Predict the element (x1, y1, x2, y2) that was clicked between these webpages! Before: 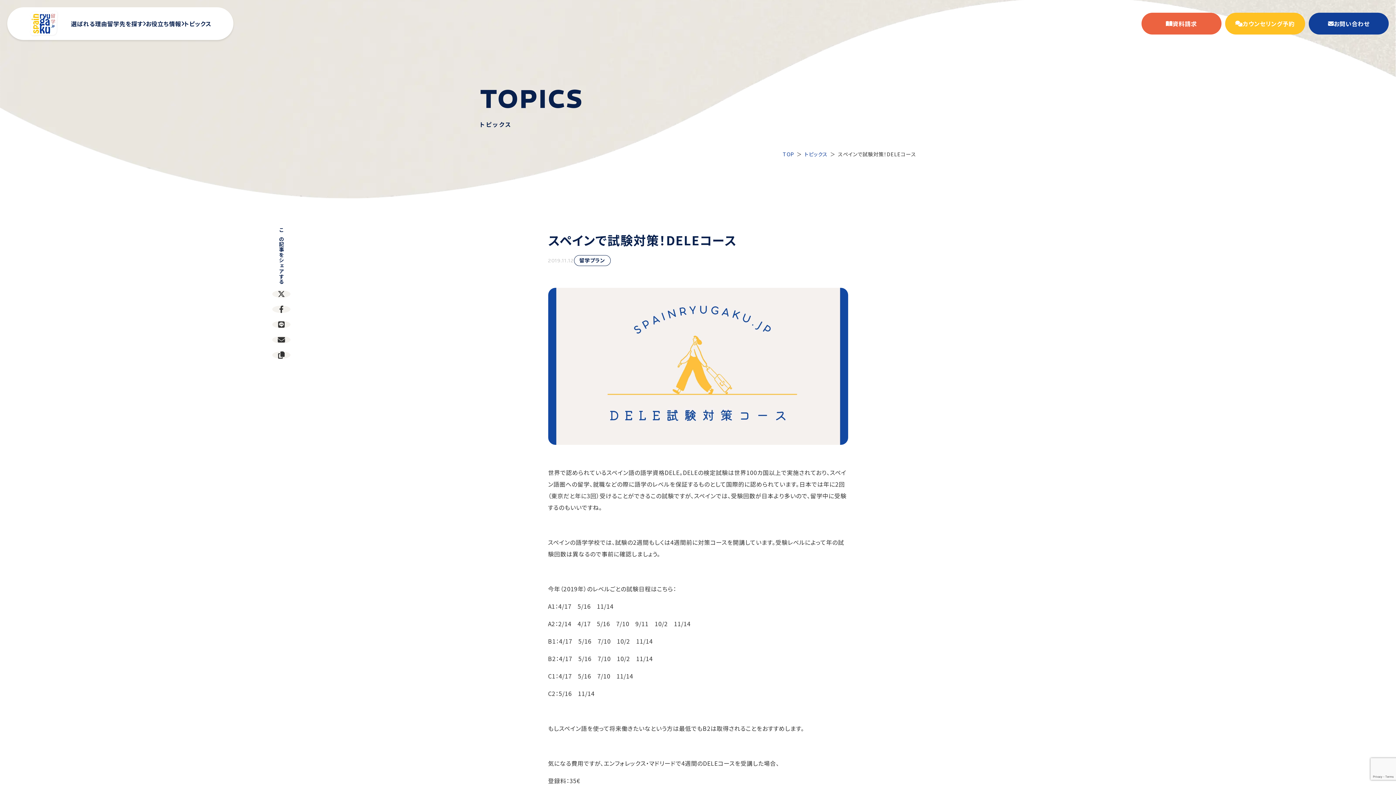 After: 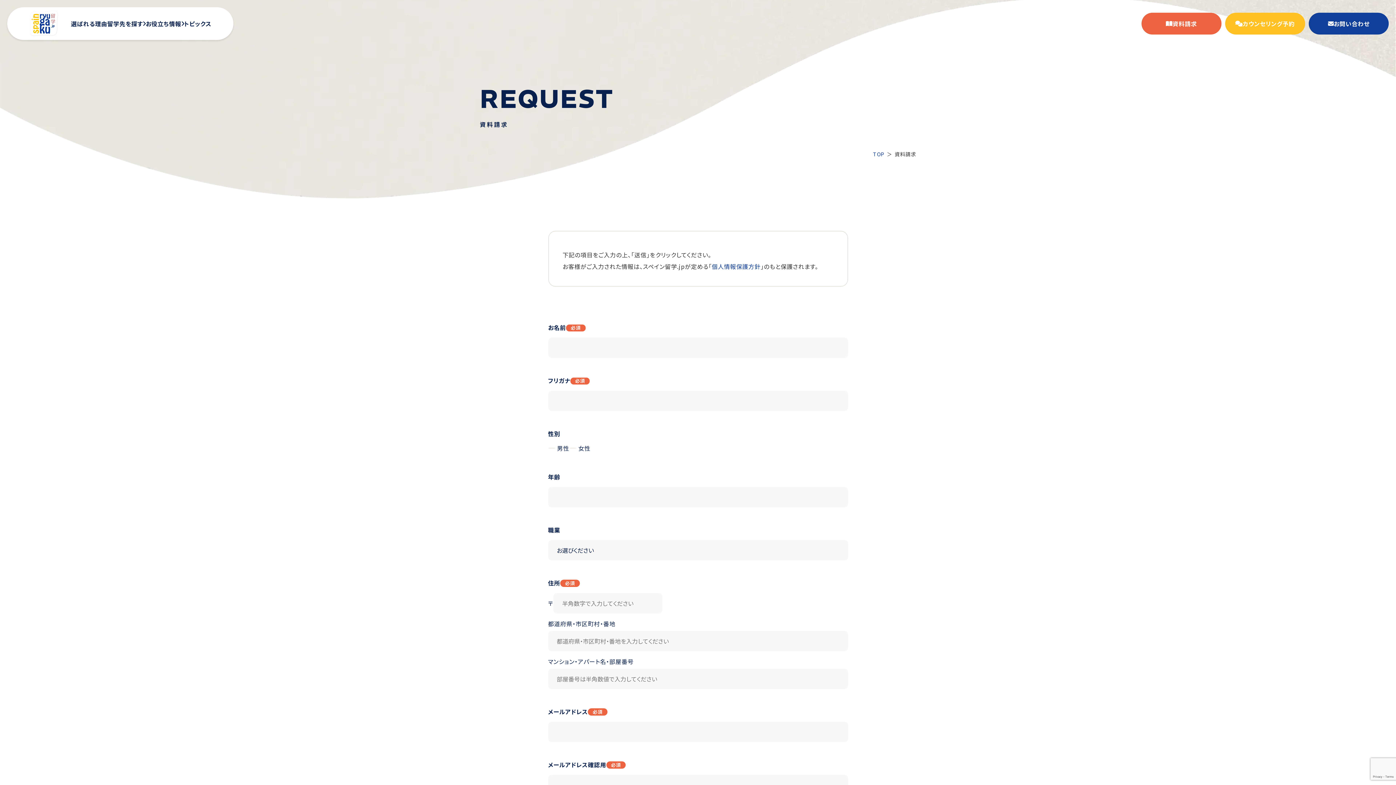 Action: bbox: (1141, 12, 1221, 34) label: 資料請求